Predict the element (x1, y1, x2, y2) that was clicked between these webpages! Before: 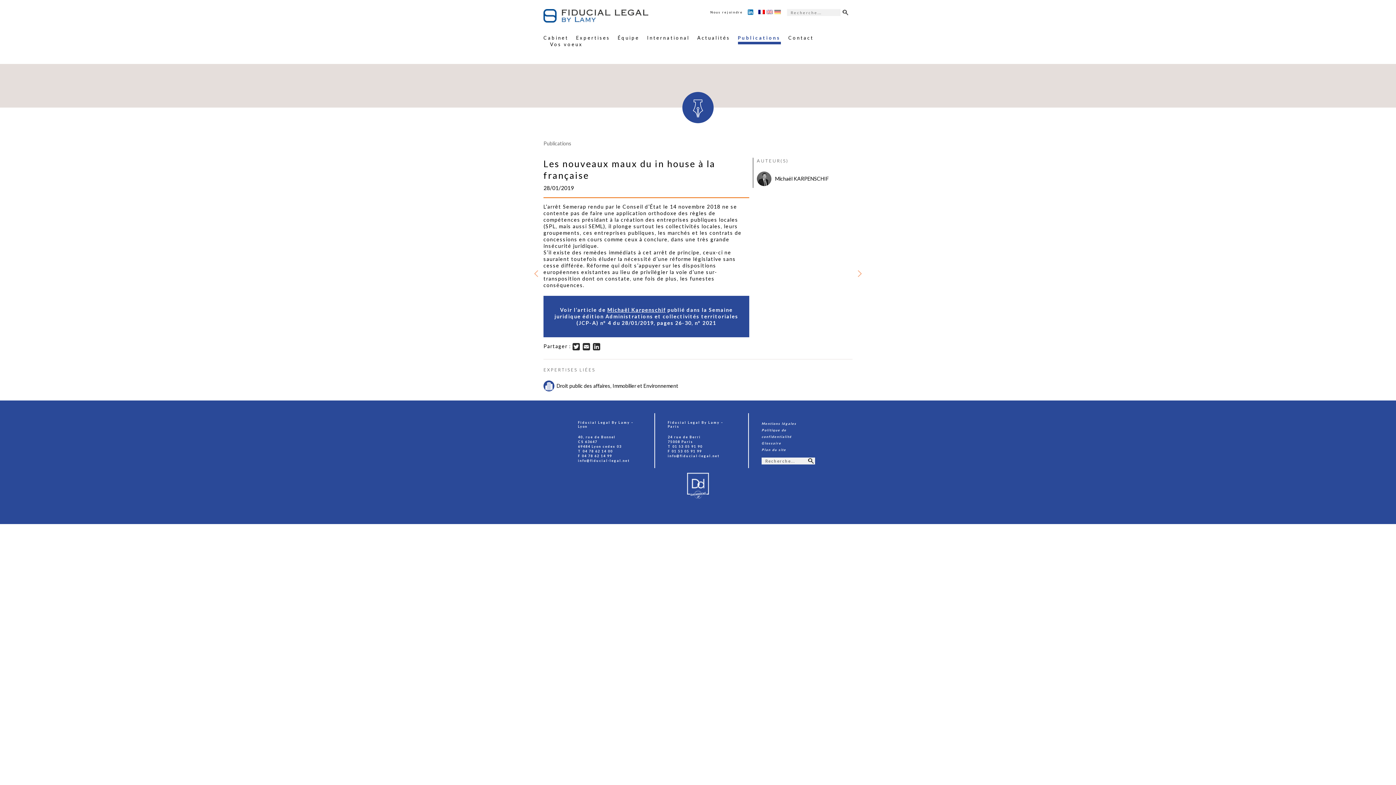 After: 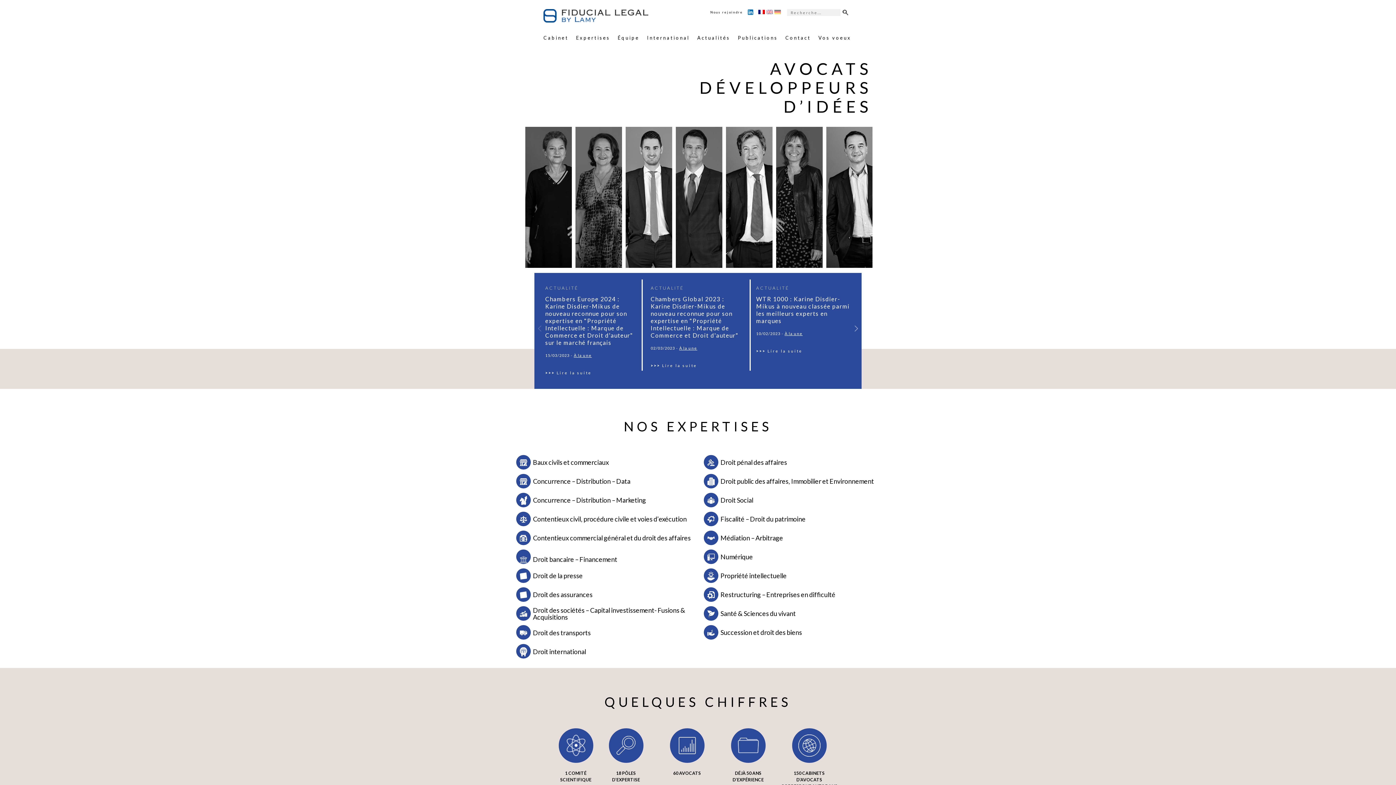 Action: bbox: (543, 9, 648, 22)